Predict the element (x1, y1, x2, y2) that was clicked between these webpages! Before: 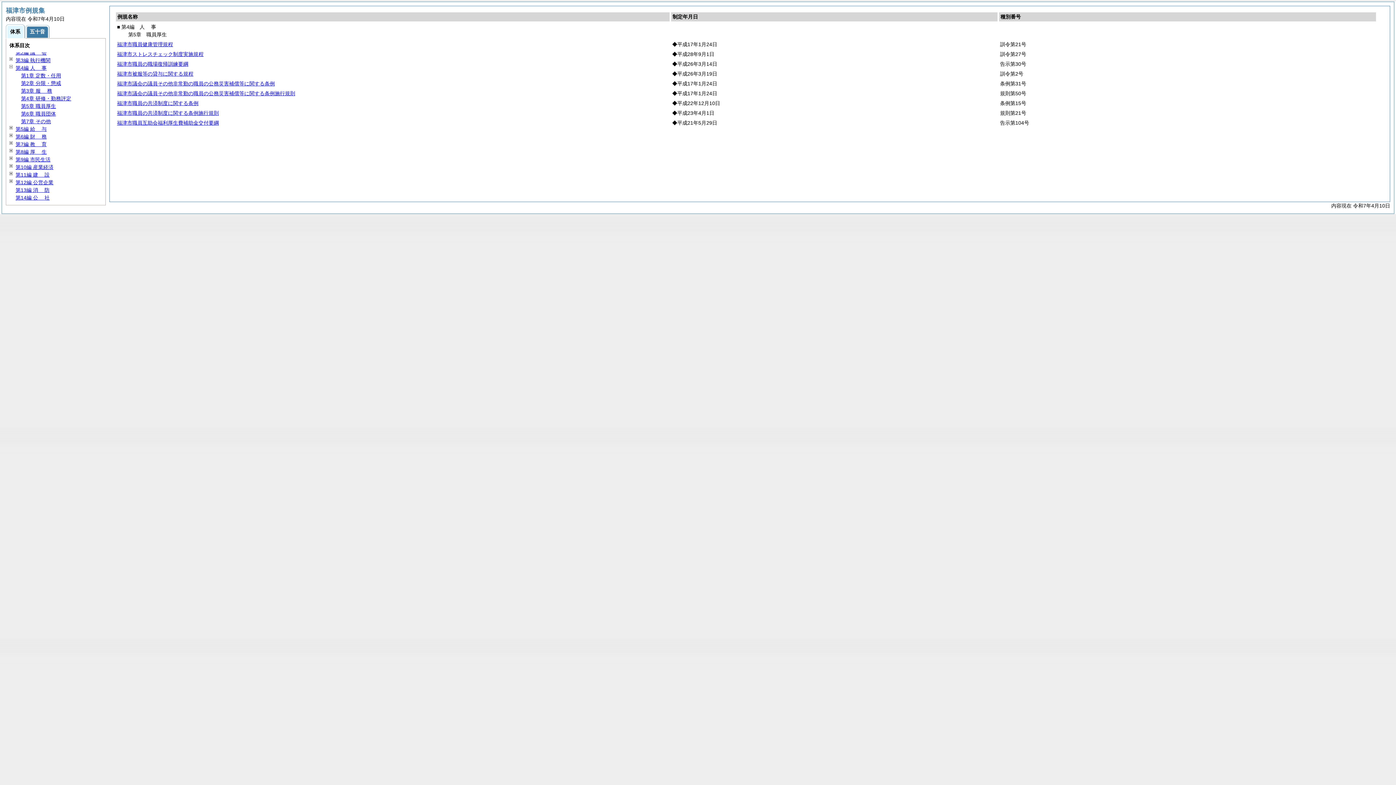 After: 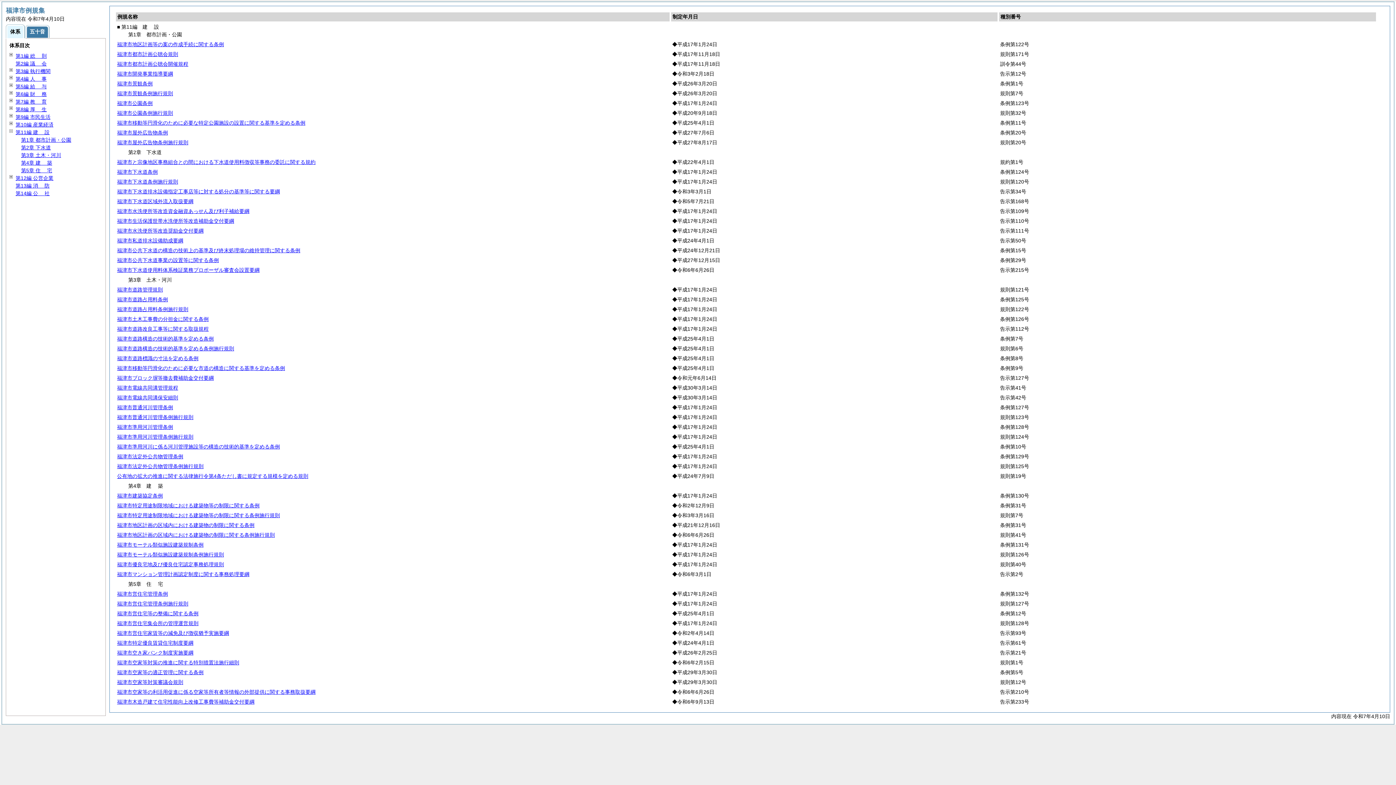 Action: label: 第11編 建設 bbox: (15, 172, 49, 177)